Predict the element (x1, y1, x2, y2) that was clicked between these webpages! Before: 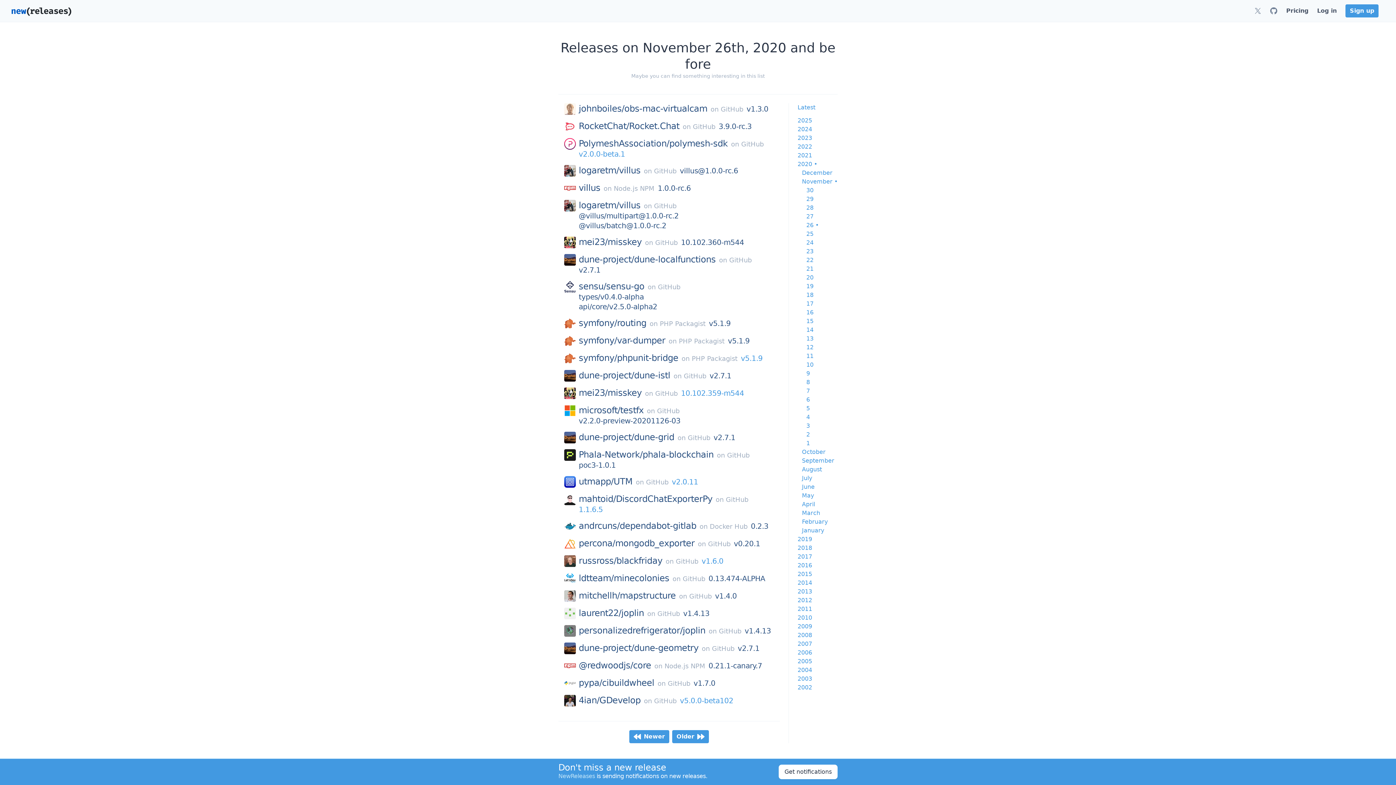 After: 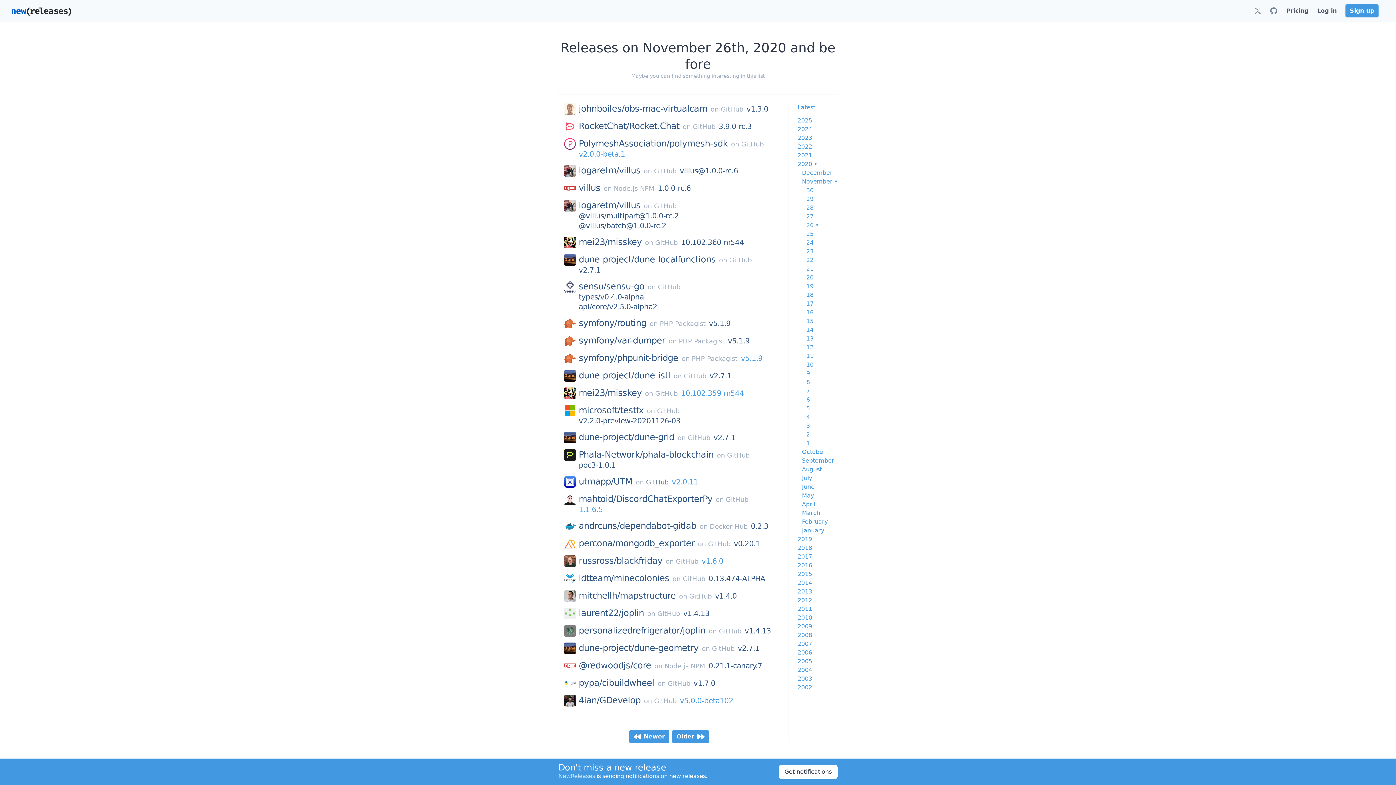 Action: label: GitHub bbox: (646, 478, 668, 486)